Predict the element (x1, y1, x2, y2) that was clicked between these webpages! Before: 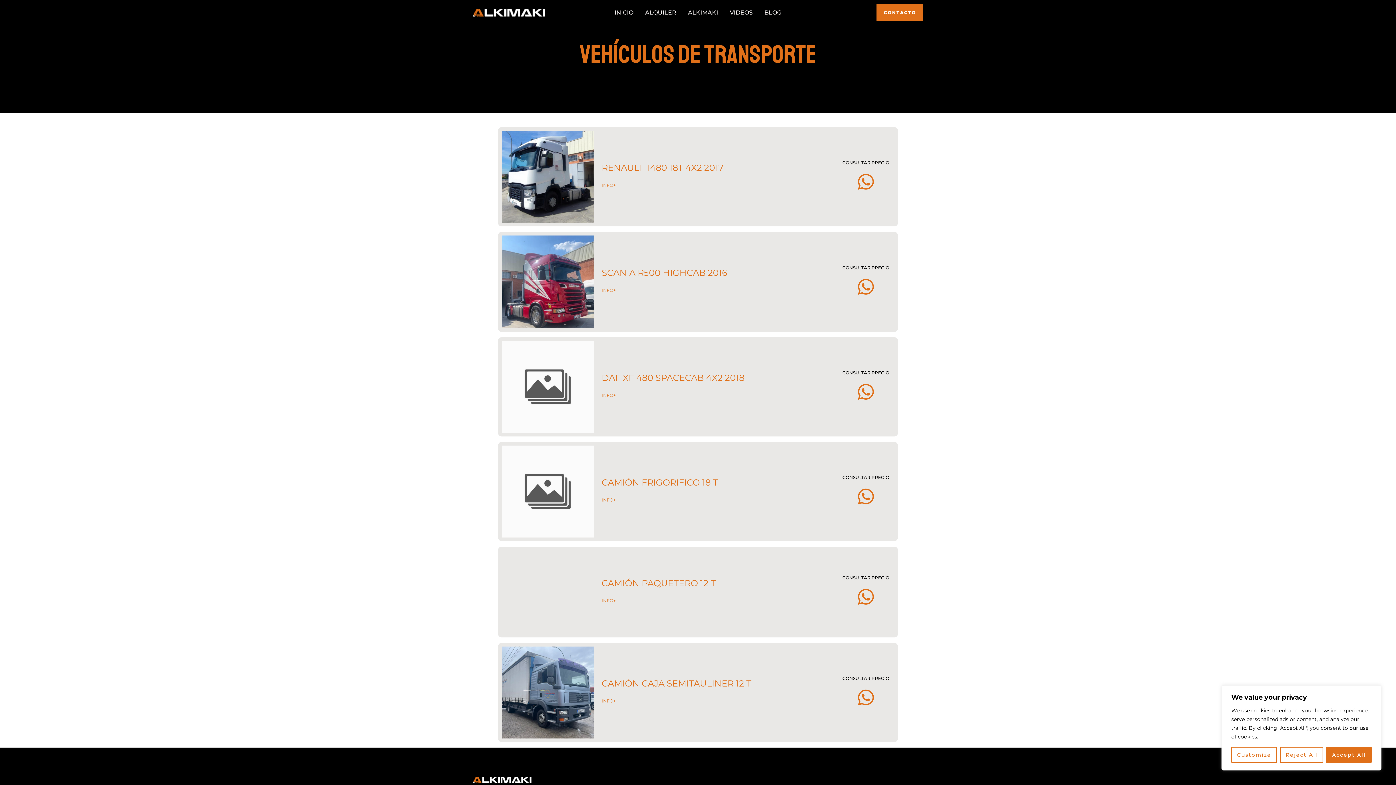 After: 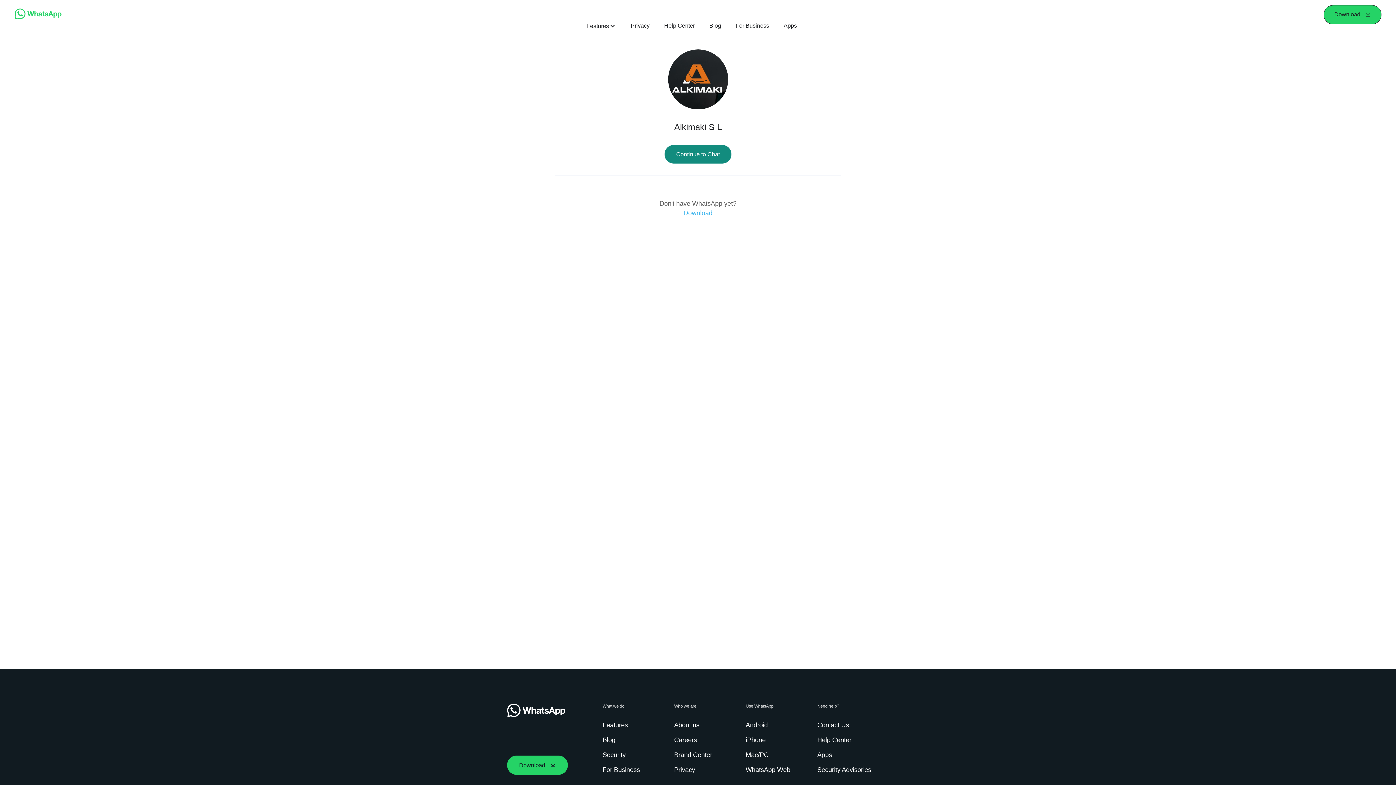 Action: bbox: (857, 382, 875, 400)